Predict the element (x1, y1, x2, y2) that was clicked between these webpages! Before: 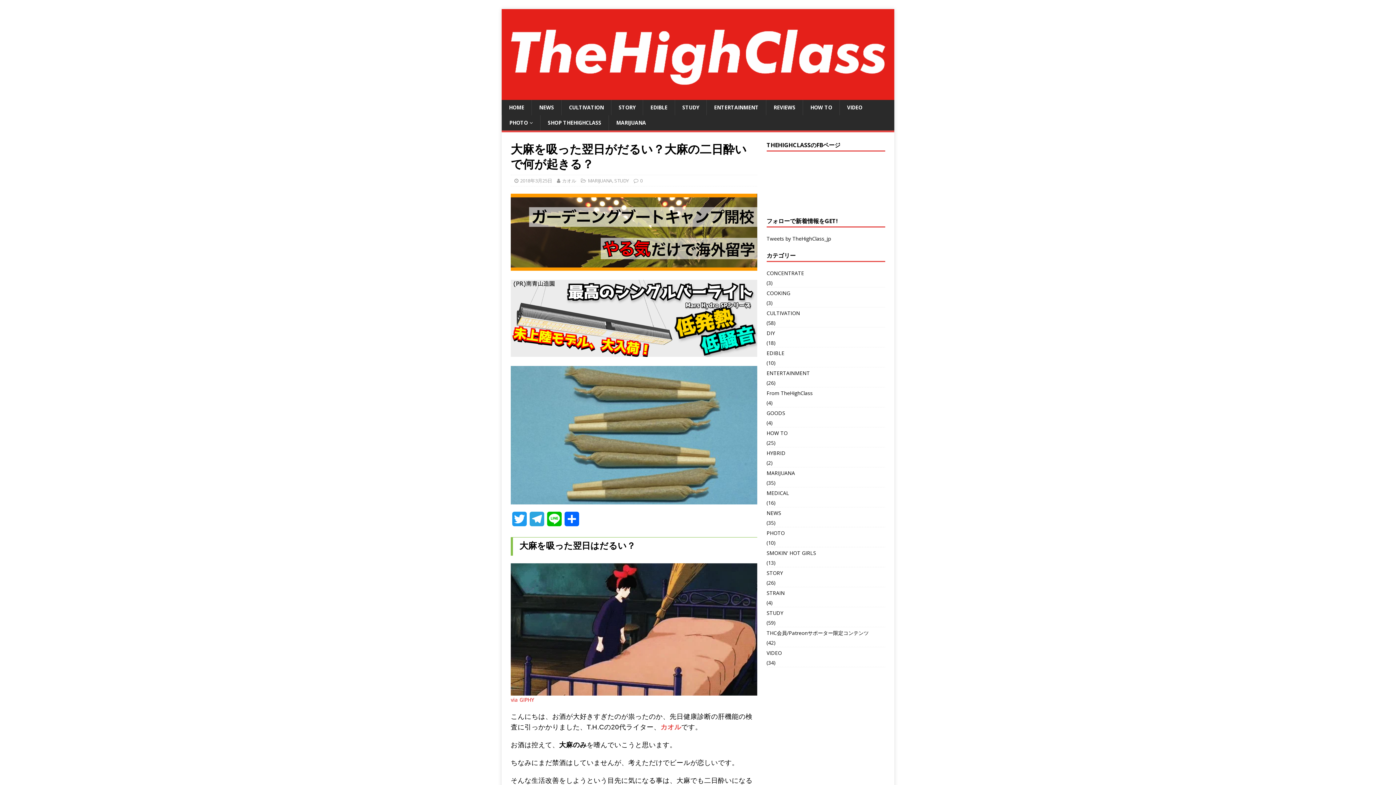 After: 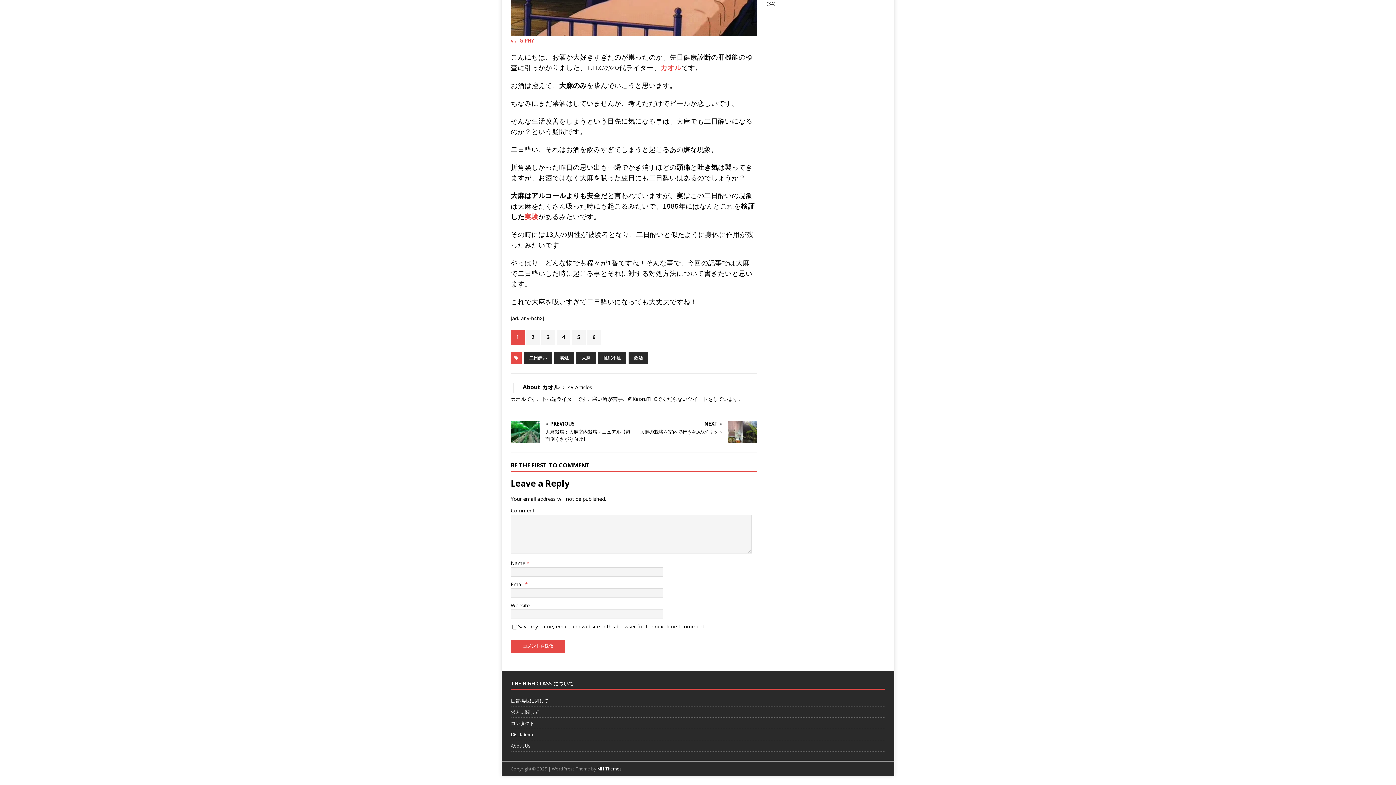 Action: label: 0 bbox: (640, 177, 642, 184)